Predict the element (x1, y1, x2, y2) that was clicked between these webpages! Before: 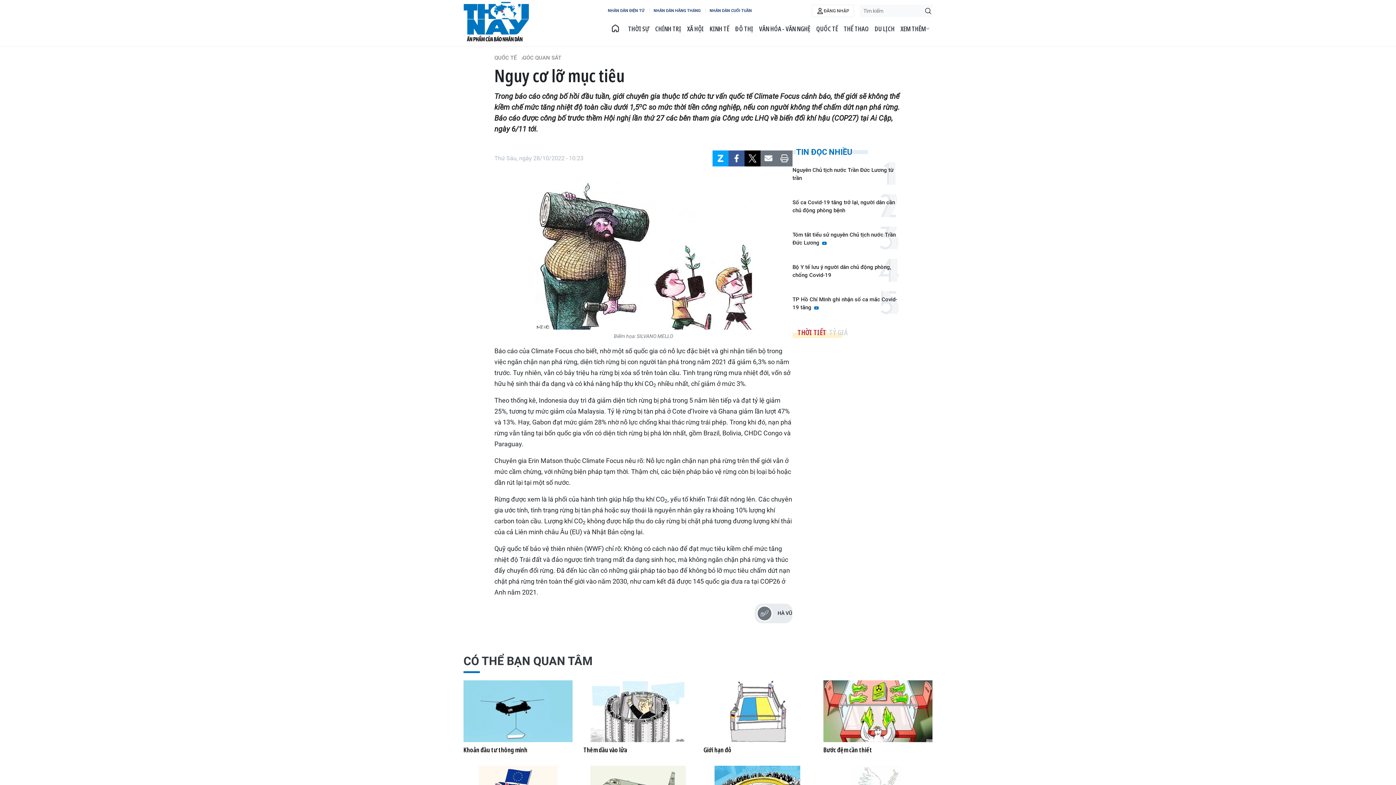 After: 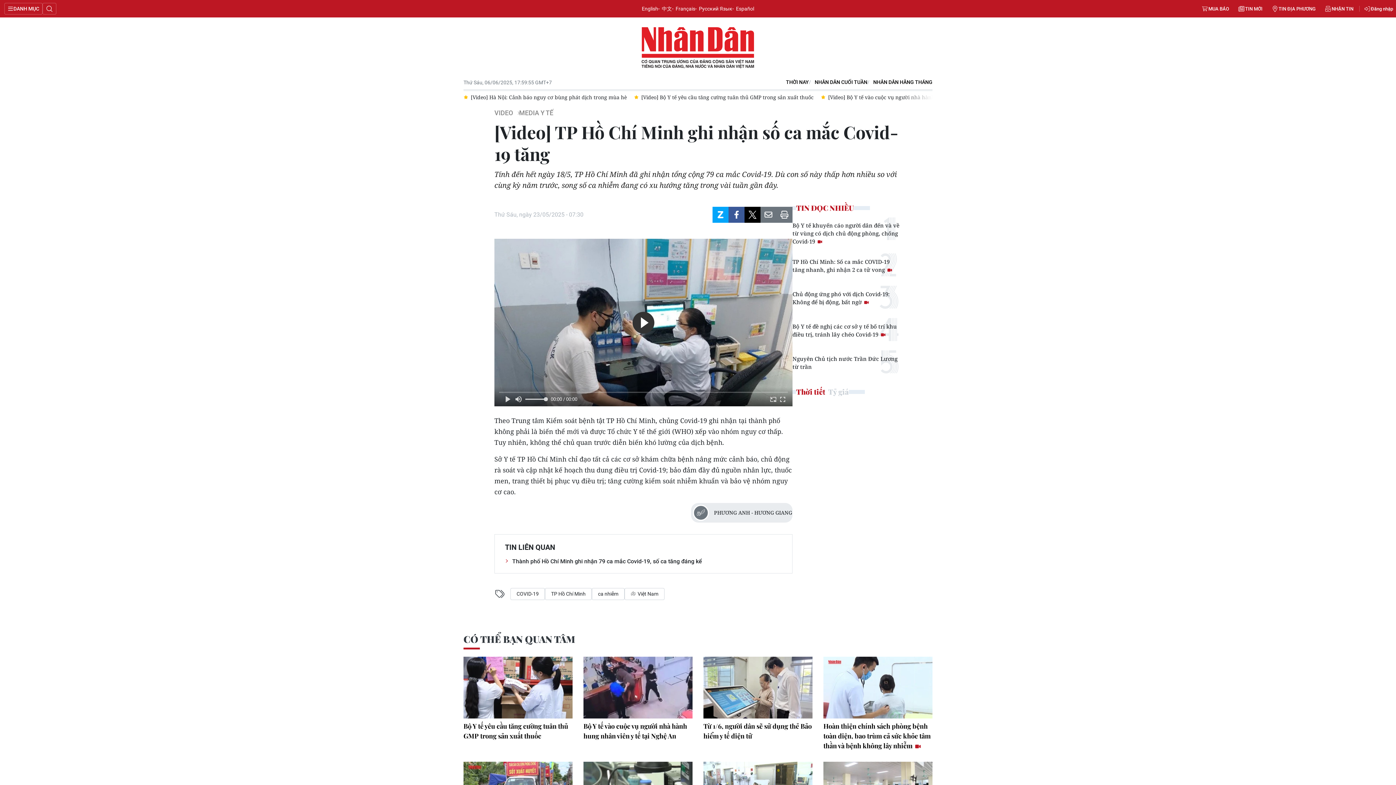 Action: label: TP Hồ Chí Minh ghi nhận số ca mắc Covid-19 tăng  bbox: (792, 292, 901, 311)